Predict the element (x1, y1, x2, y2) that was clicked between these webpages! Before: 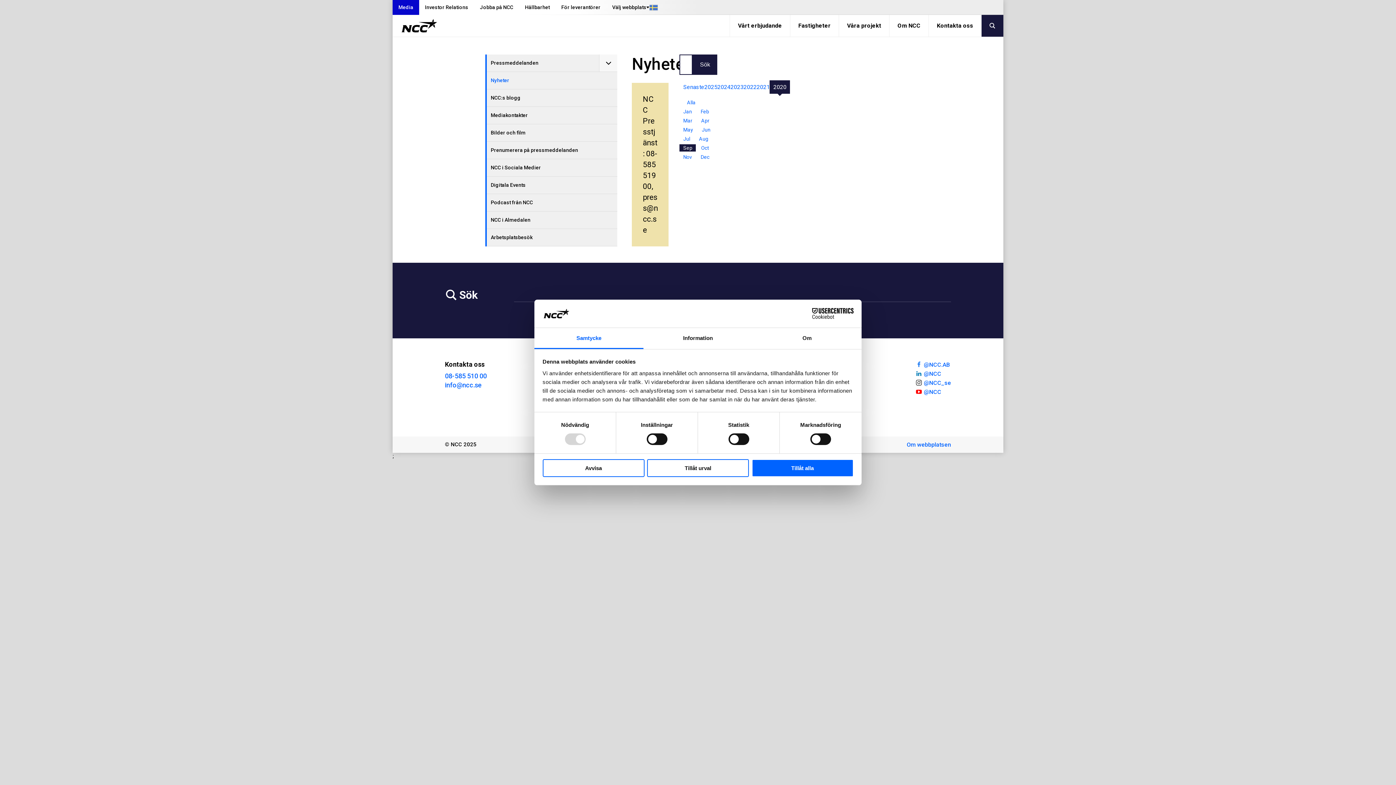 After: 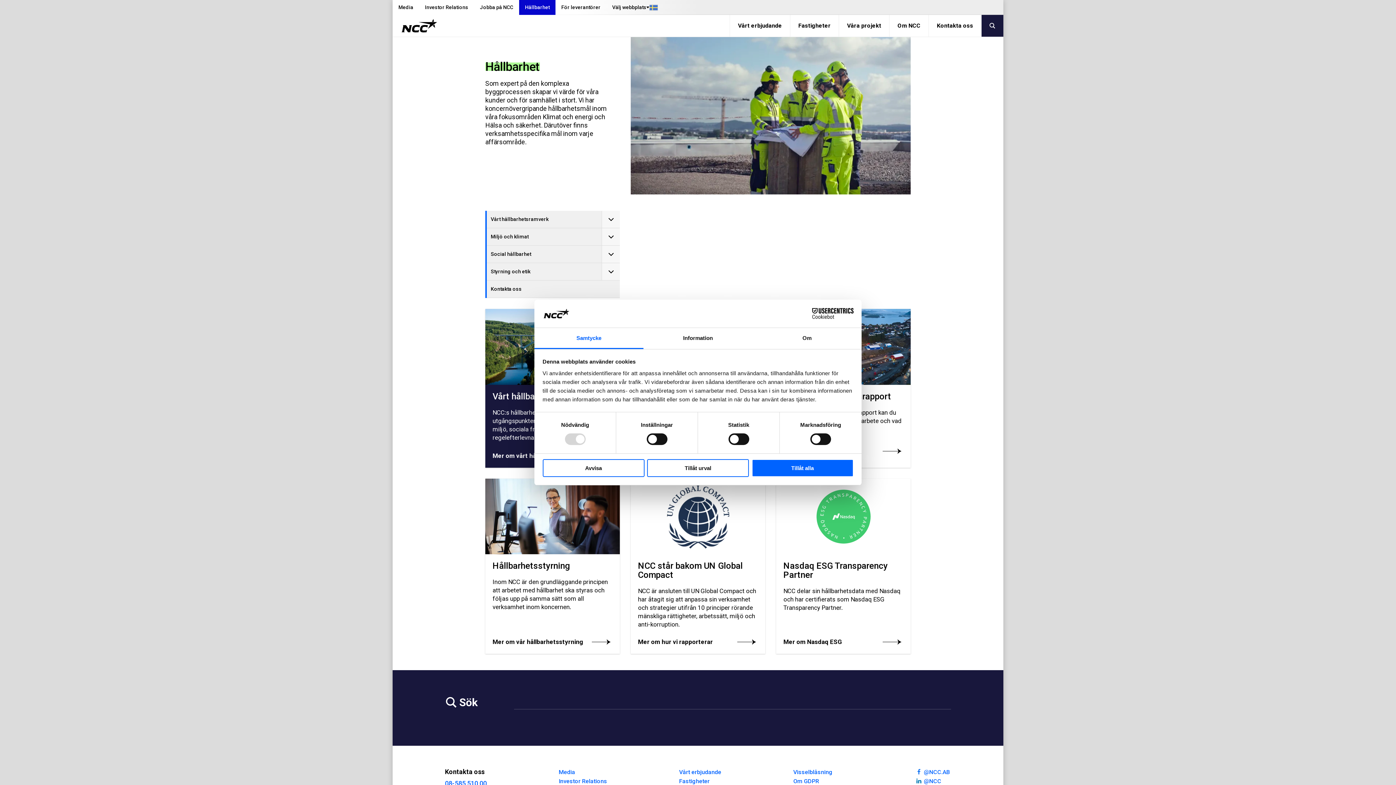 Action: bbox: (519, 0, 555, 14) label: Hållbarhet